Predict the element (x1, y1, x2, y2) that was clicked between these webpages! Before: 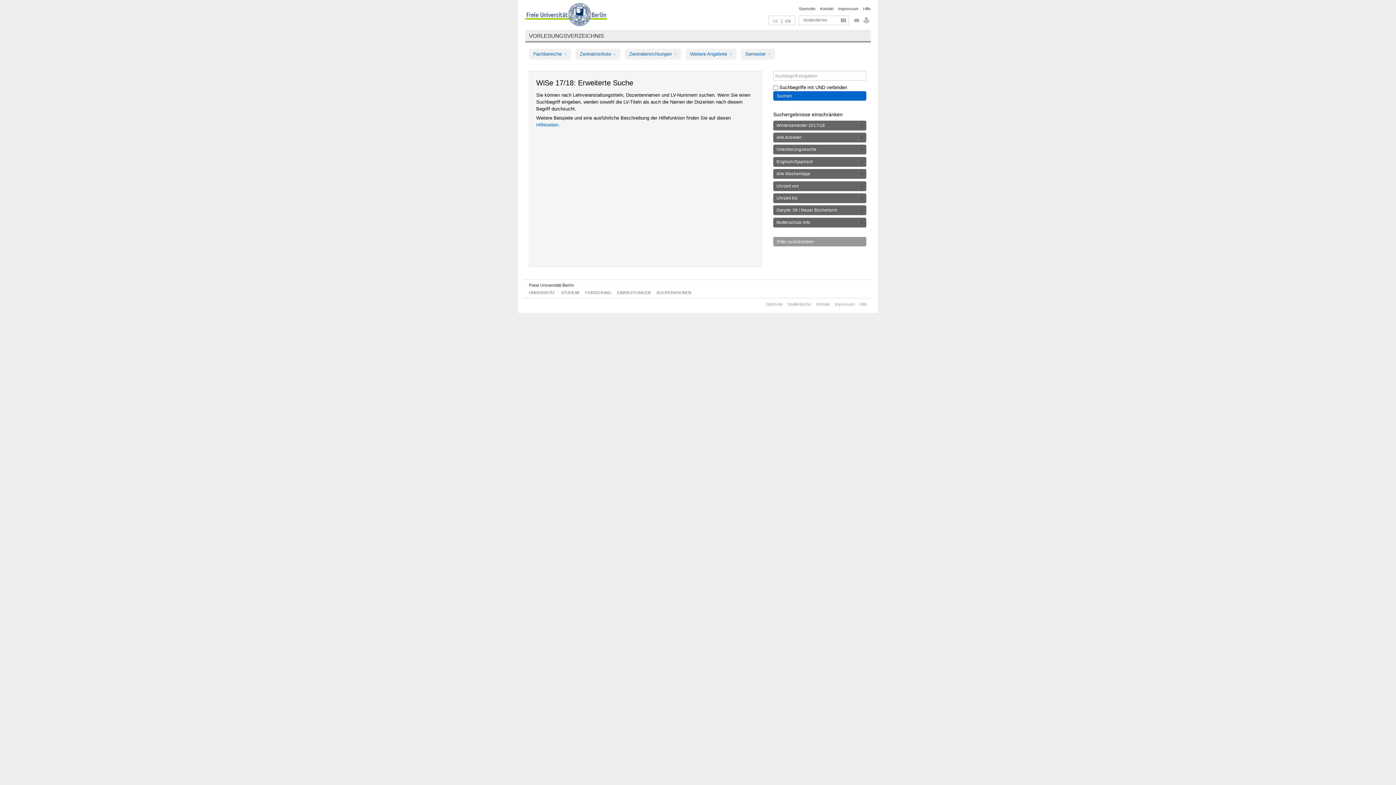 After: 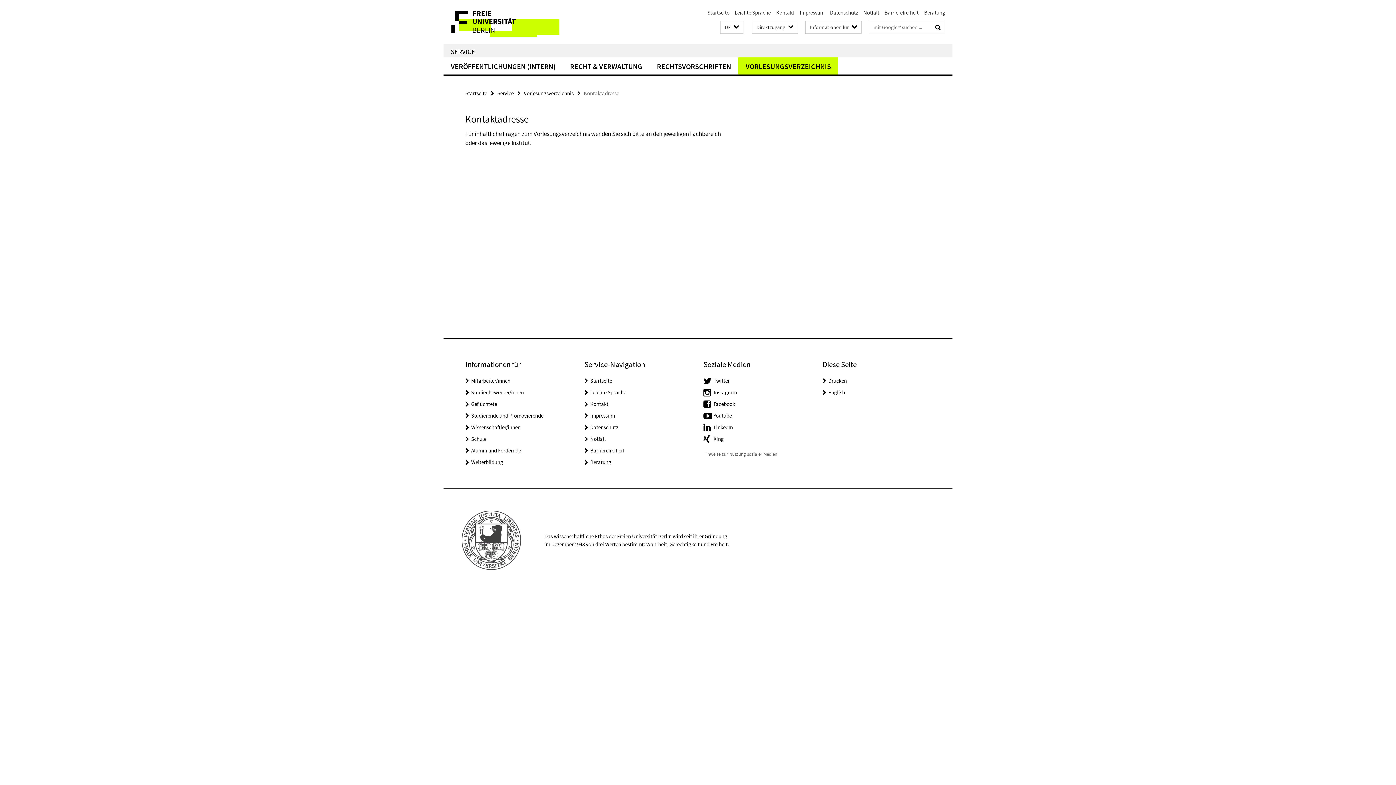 Action: bbox: (816, 302, 830, 306) label: Kontakt